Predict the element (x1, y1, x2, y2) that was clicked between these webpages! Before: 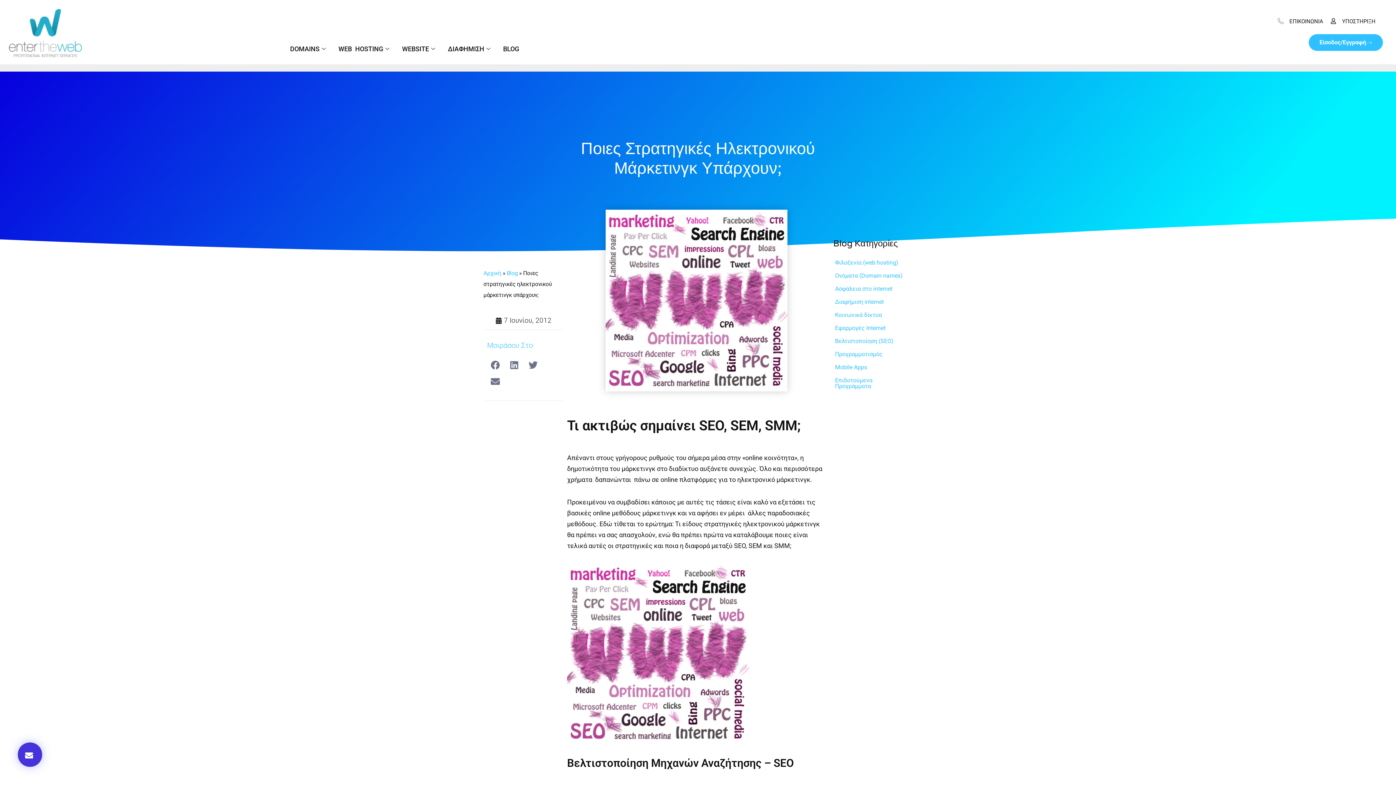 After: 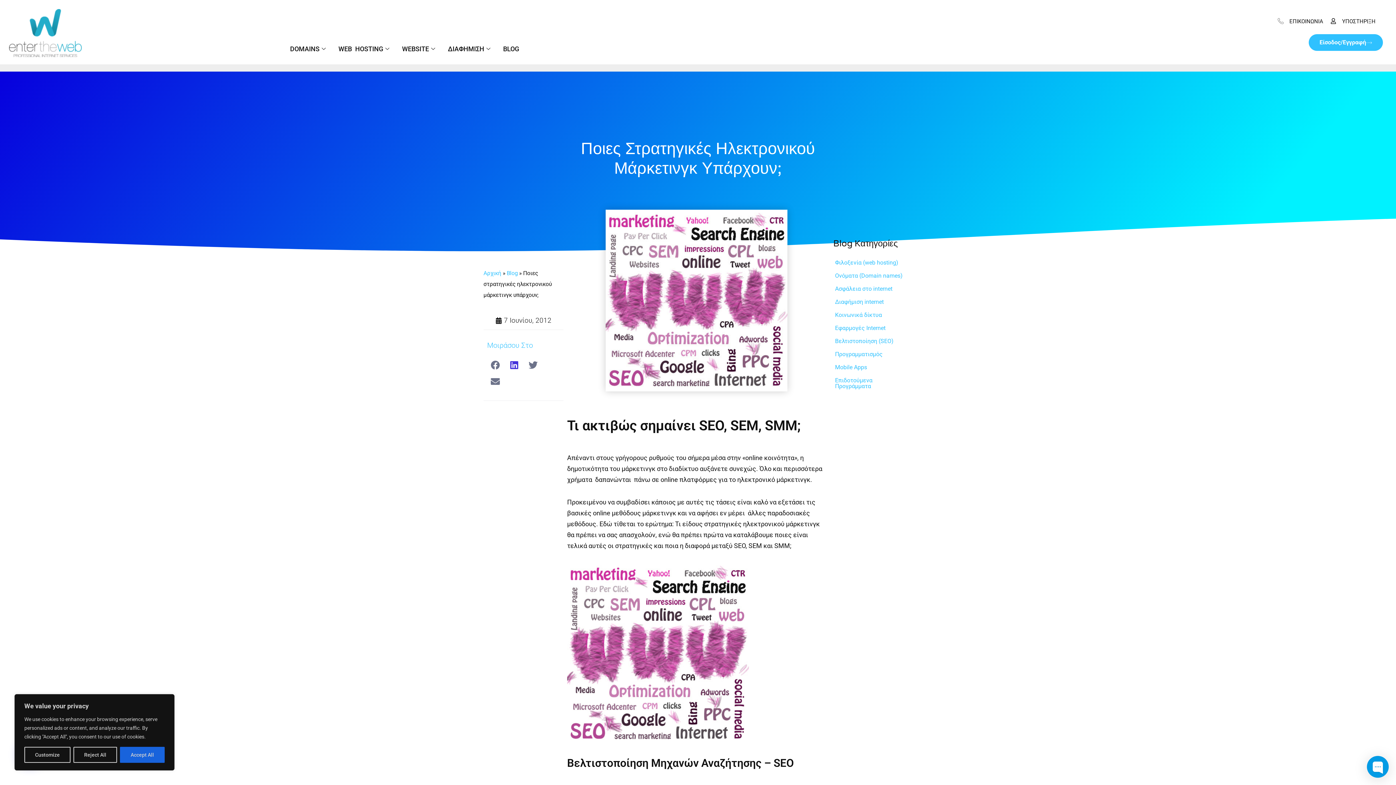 Action: label: Share on linkedin bbox: (506, 357, 522, 373)